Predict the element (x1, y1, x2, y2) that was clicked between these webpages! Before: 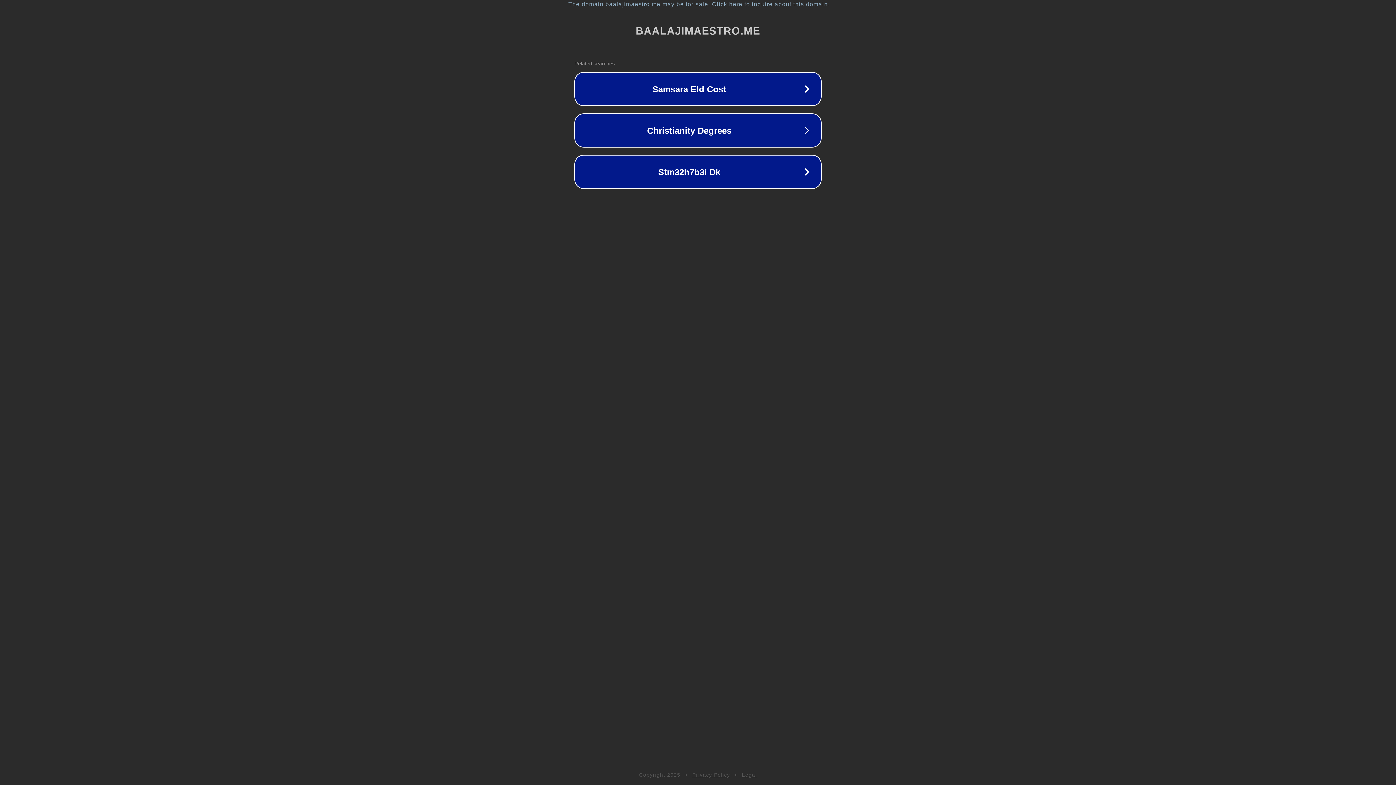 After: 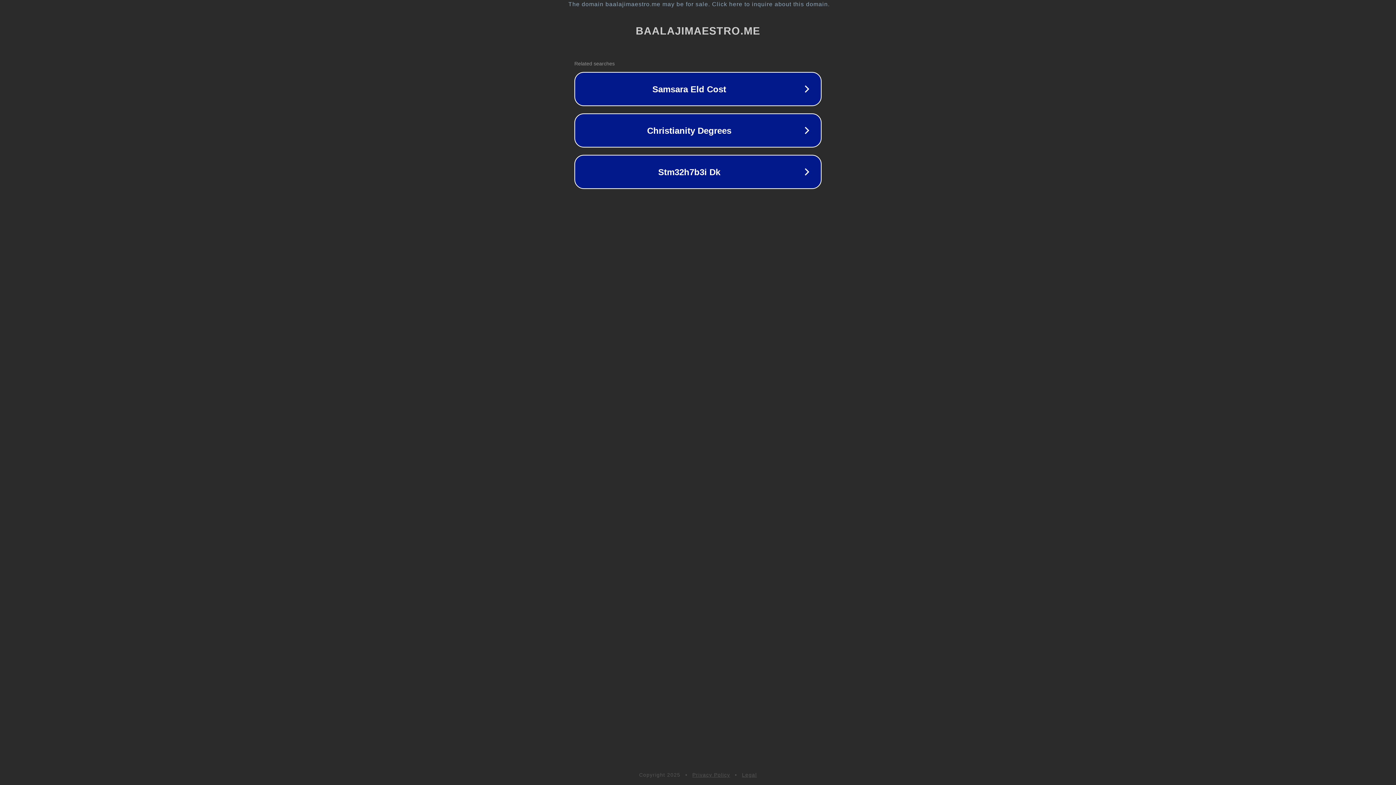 Action: bbox: (692, 772, 730, 778) label: Privacy Policy